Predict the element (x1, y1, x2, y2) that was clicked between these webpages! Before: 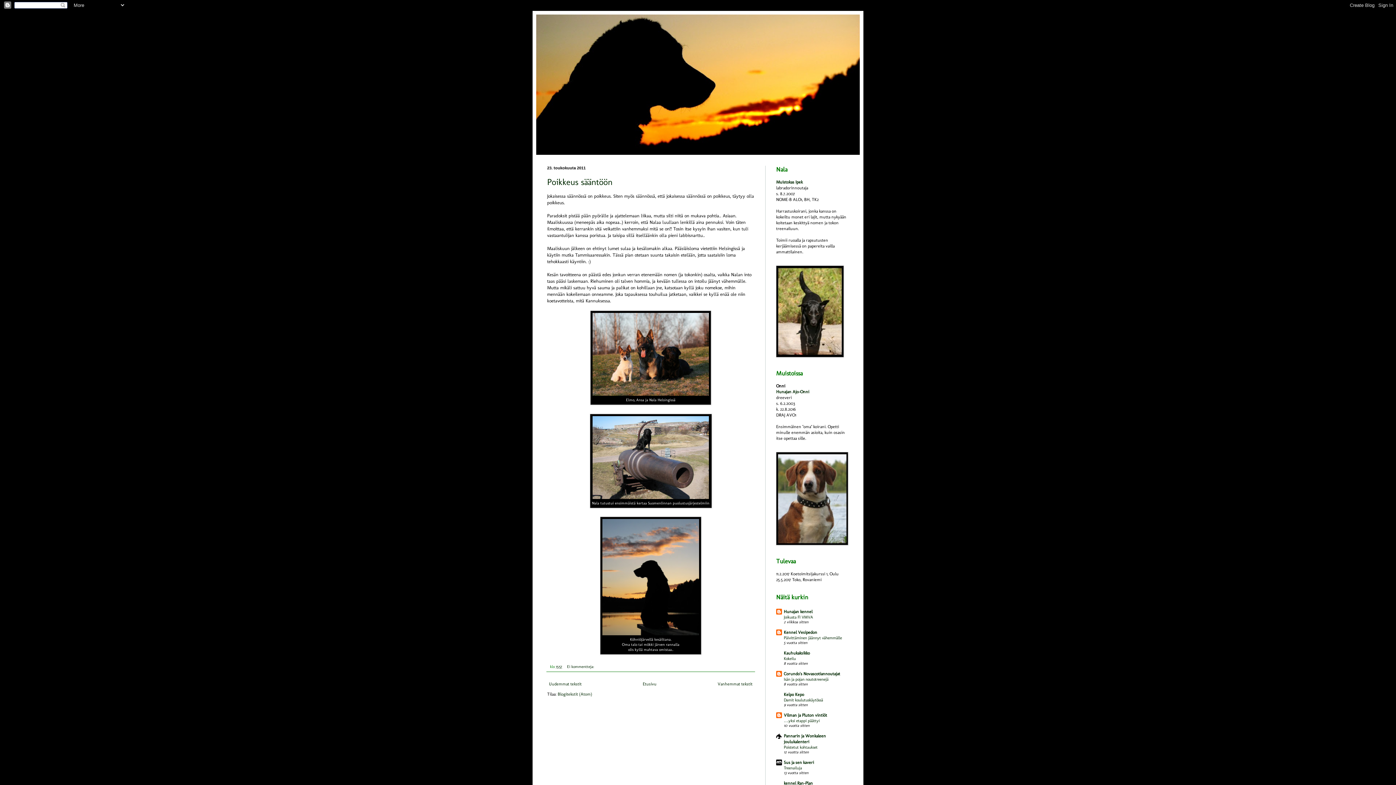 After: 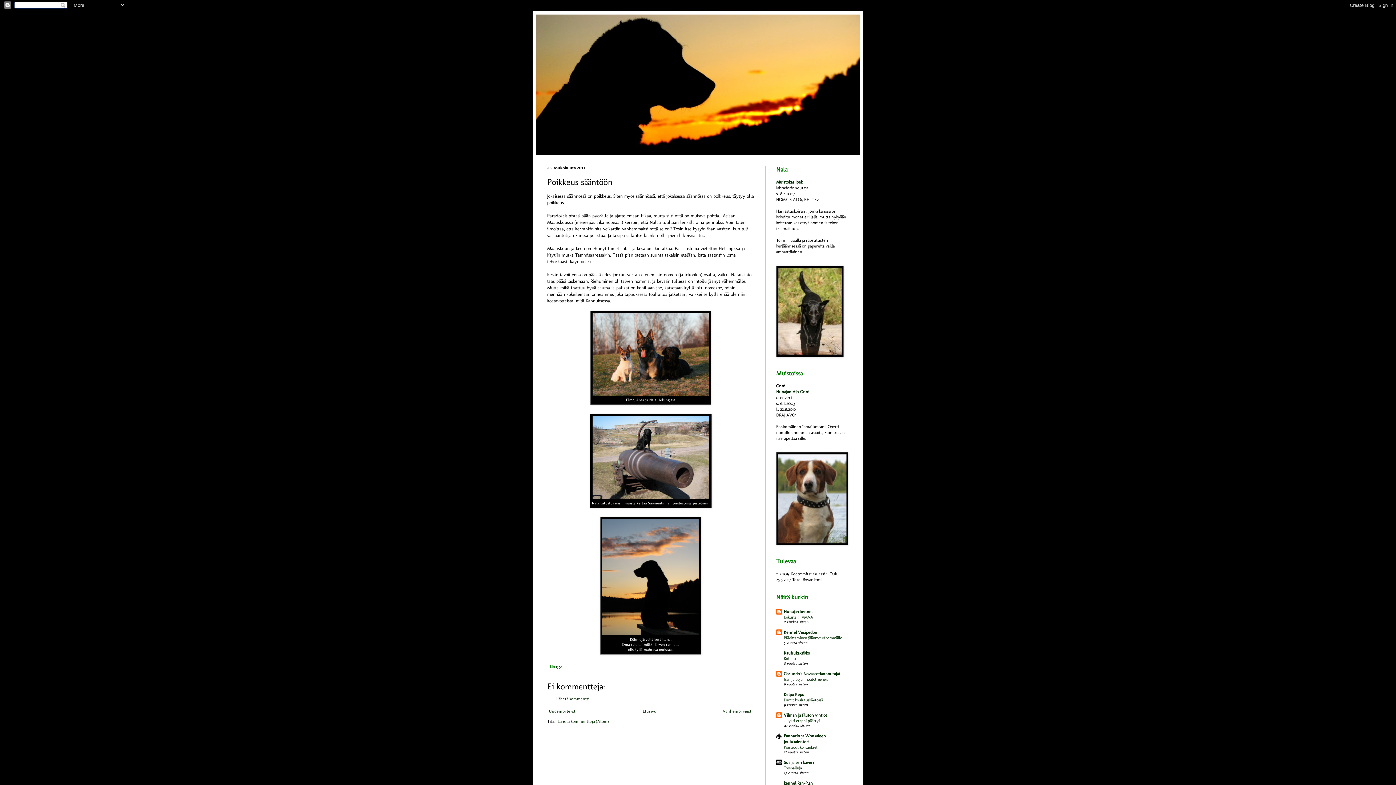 Action: label: 15:57 bbox: (556, 664, 562, 669)